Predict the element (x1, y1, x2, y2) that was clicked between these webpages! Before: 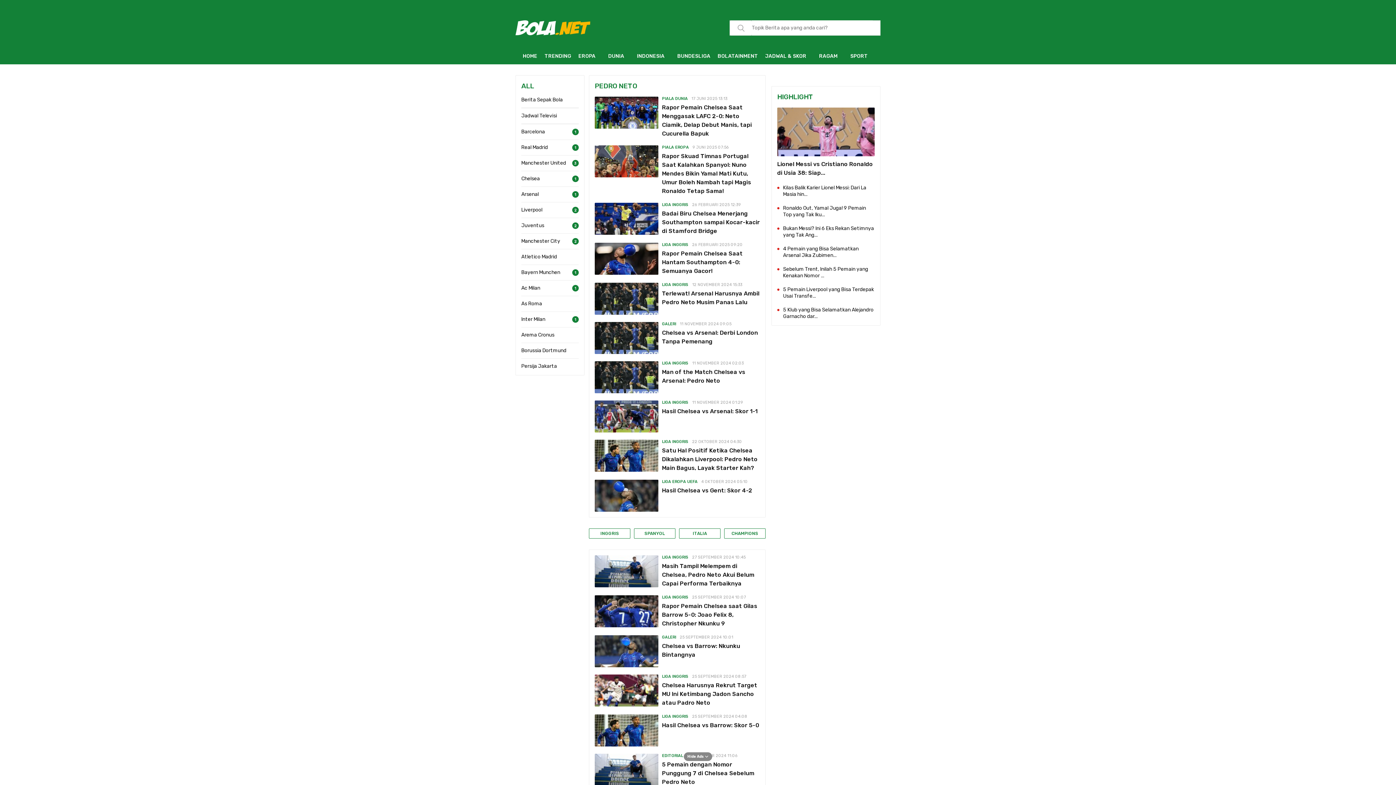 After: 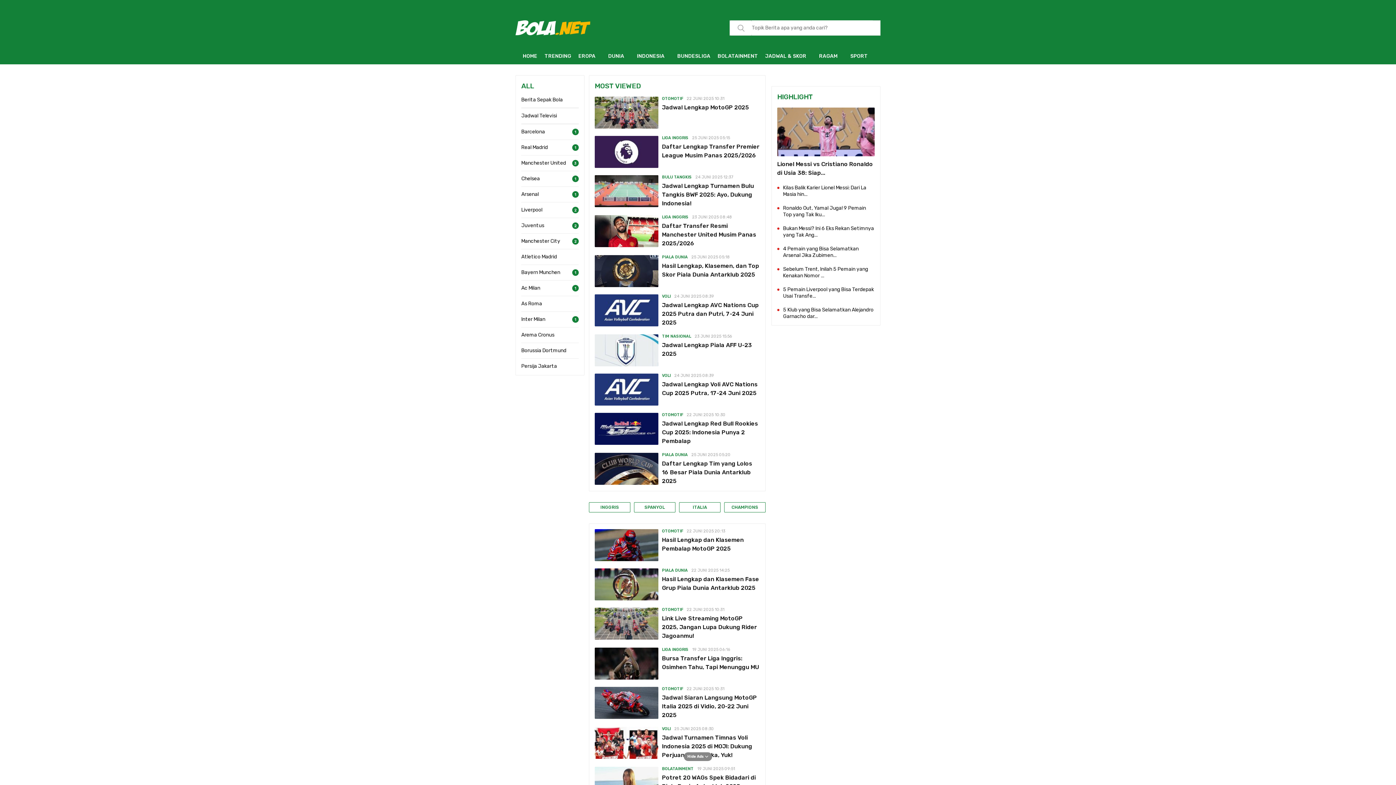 Action: bbox: (541, 48, 574, 64) label: TRENDING